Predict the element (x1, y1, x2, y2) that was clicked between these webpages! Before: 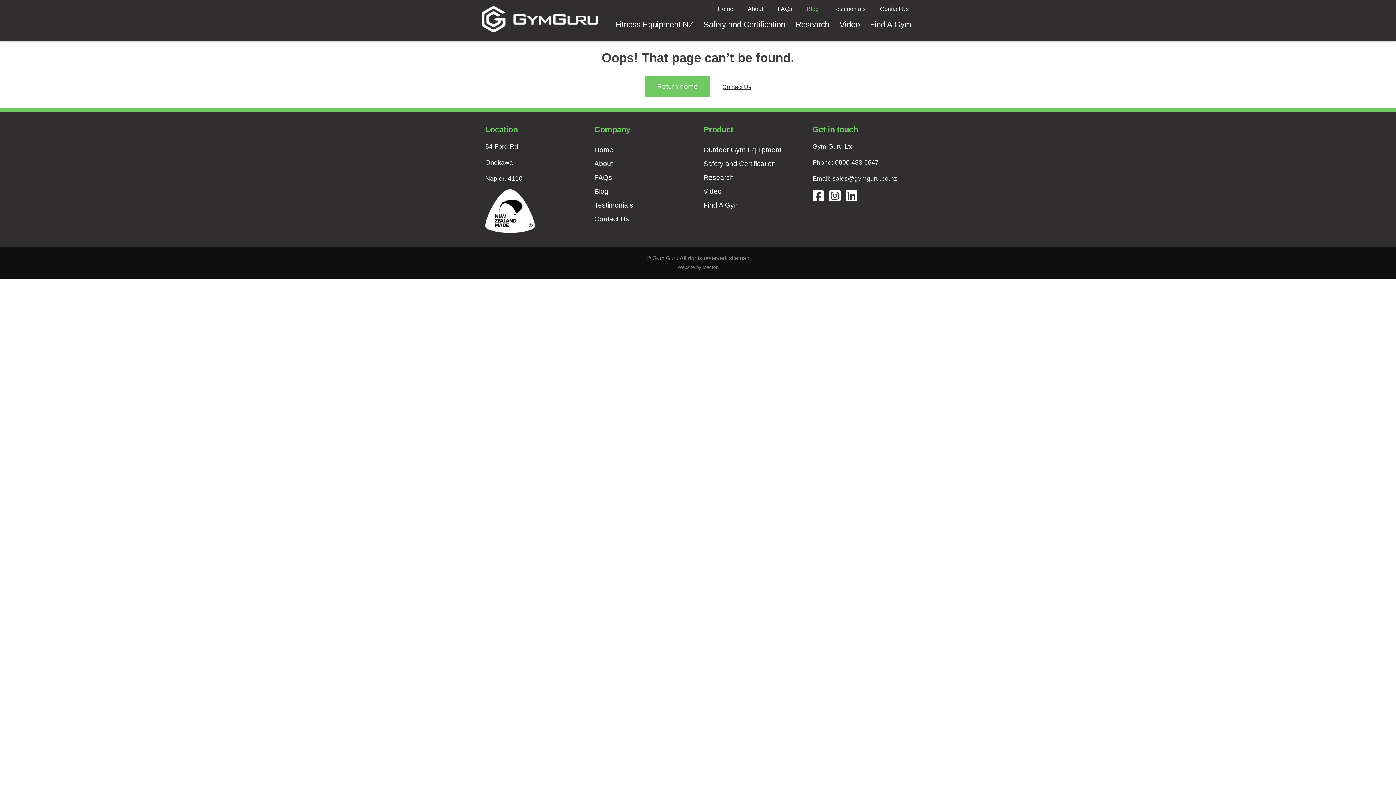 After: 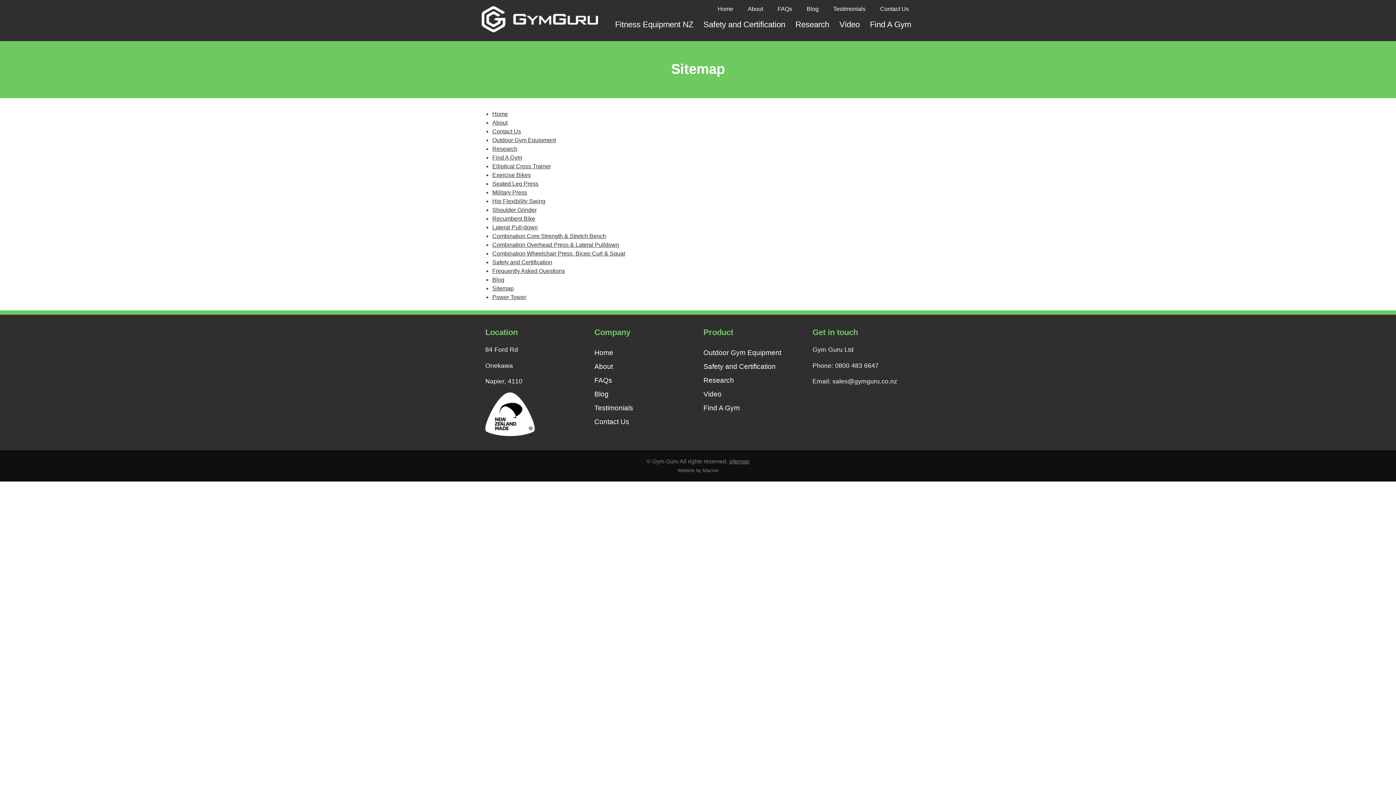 Action: bbox: (729, 255, 749, 261) label: sitemap